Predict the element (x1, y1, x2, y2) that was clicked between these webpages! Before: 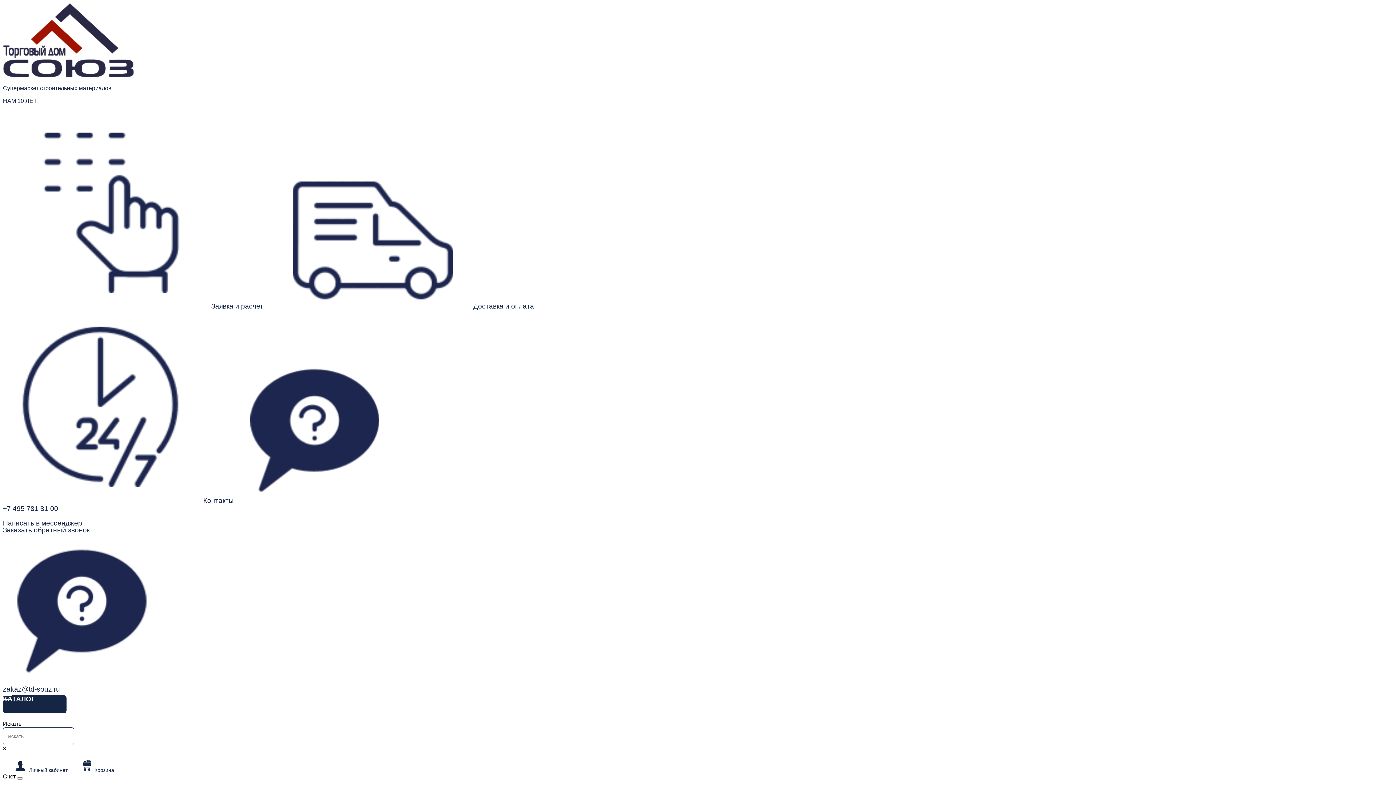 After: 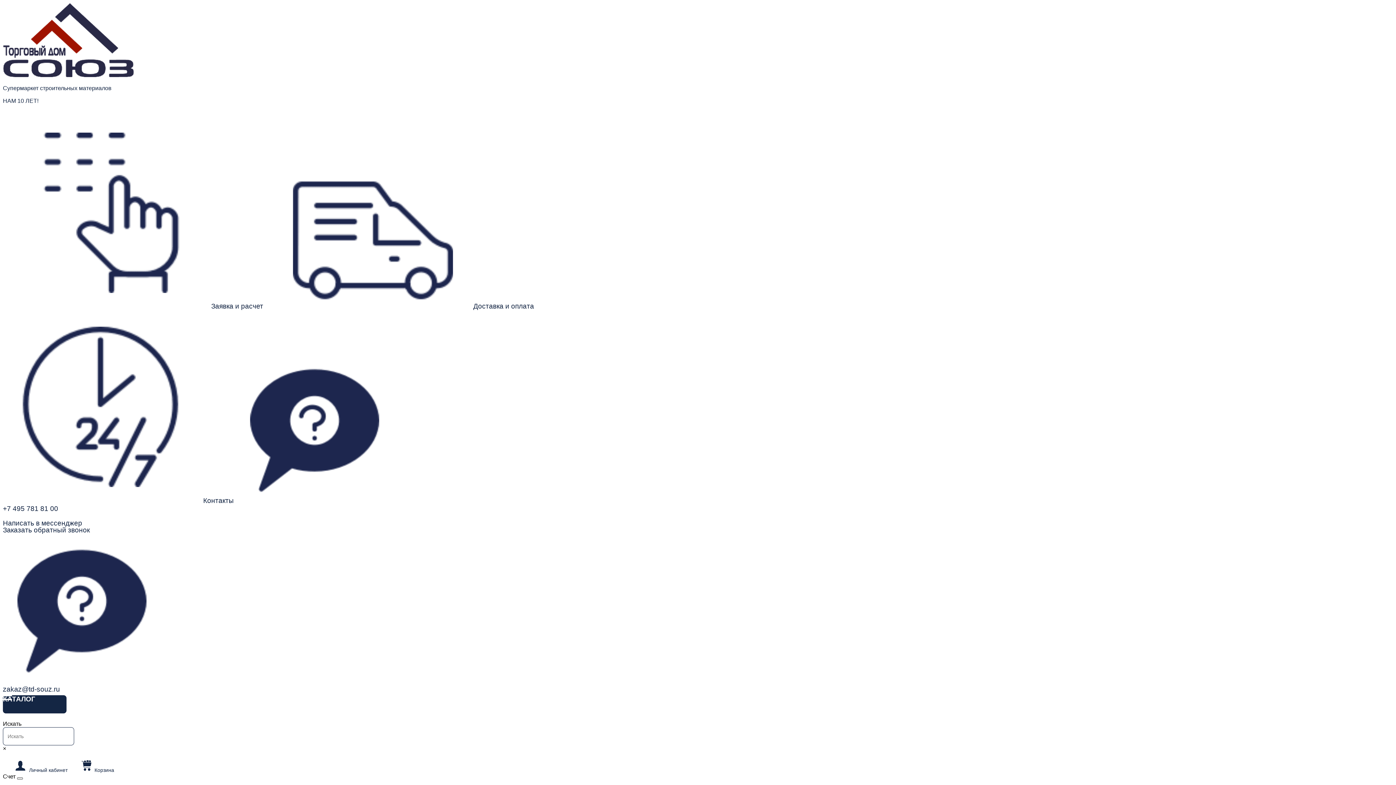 Action: bbox: (17, 777, 22, 780) label: Close